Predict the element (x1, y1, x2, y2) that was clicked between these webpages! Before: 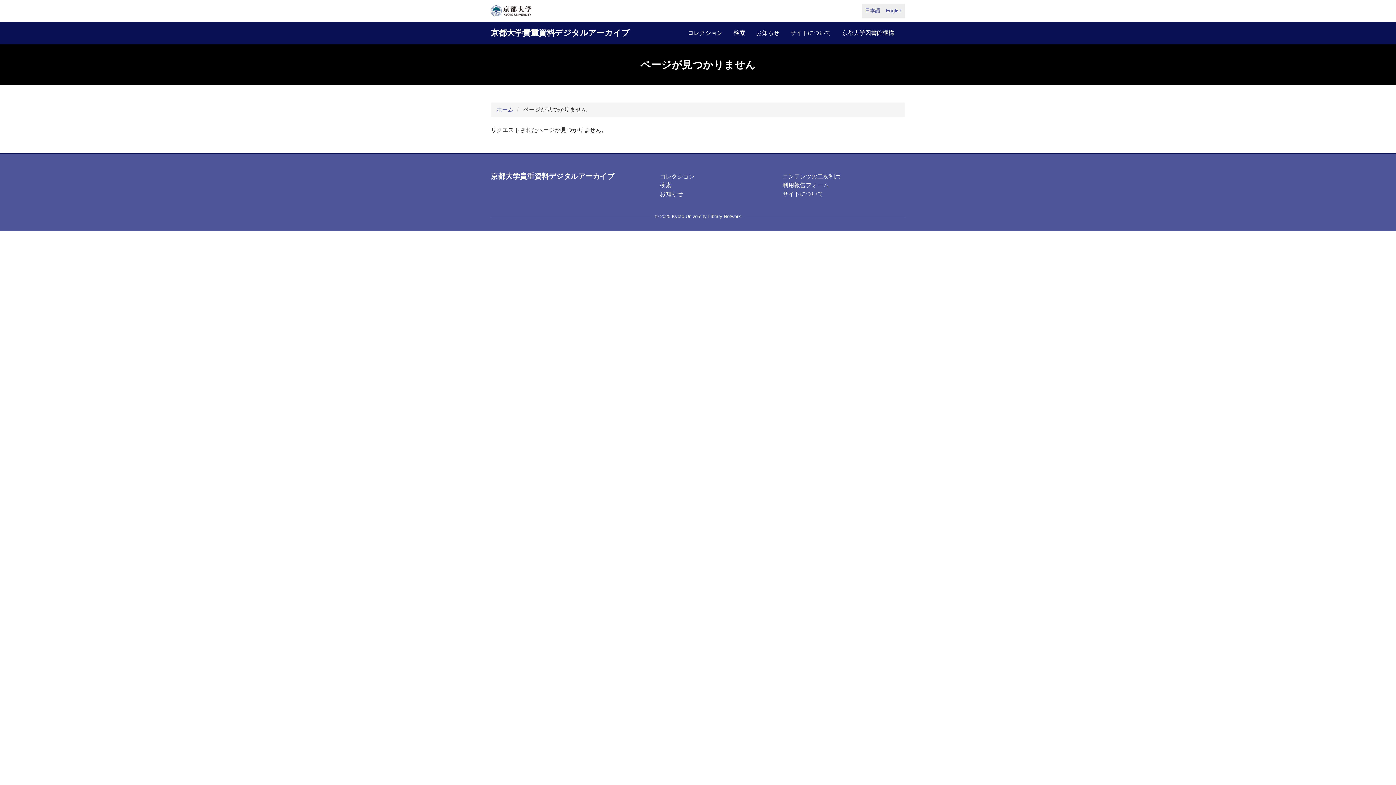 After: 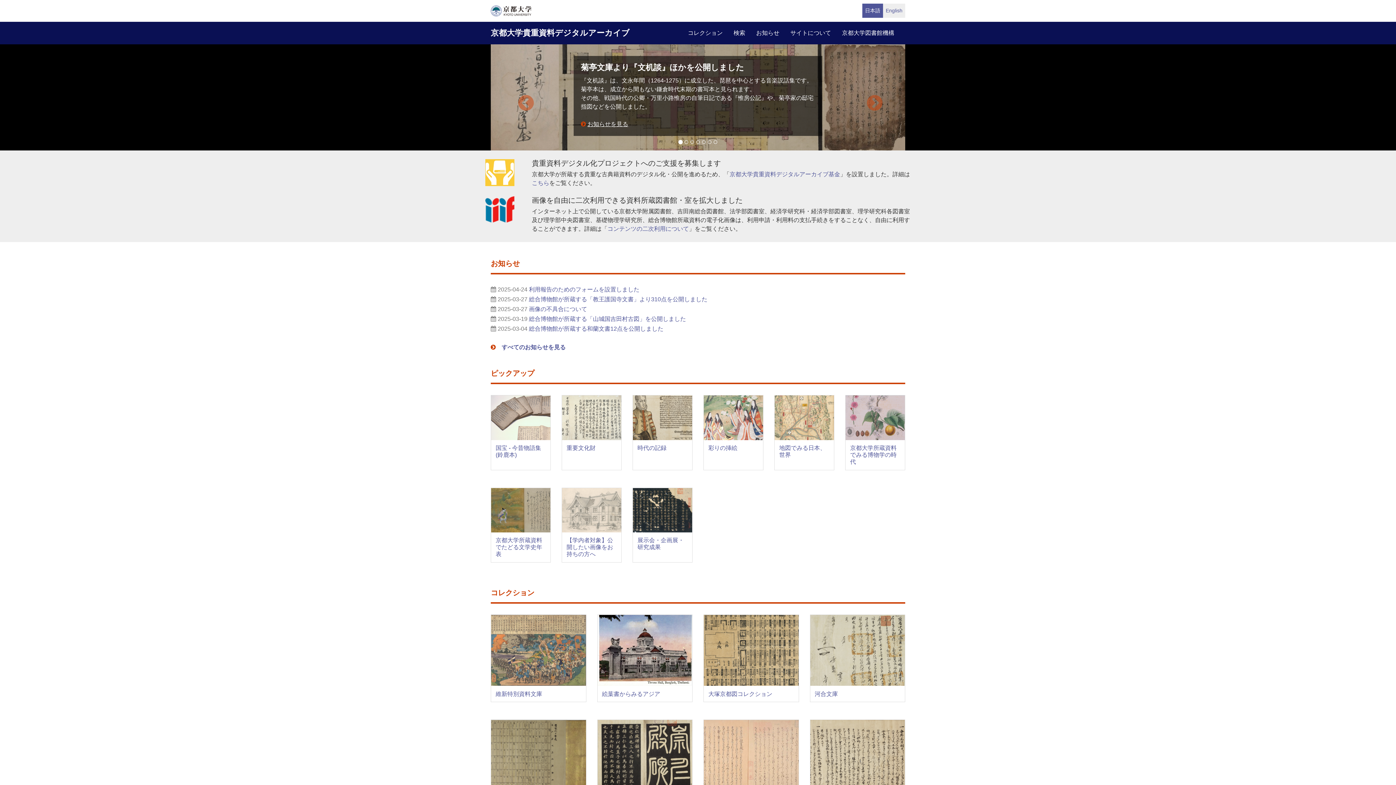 Action: bbox: (485, 22, 635, 44) label: 京都大学貴重資料デジタルアーカイブ